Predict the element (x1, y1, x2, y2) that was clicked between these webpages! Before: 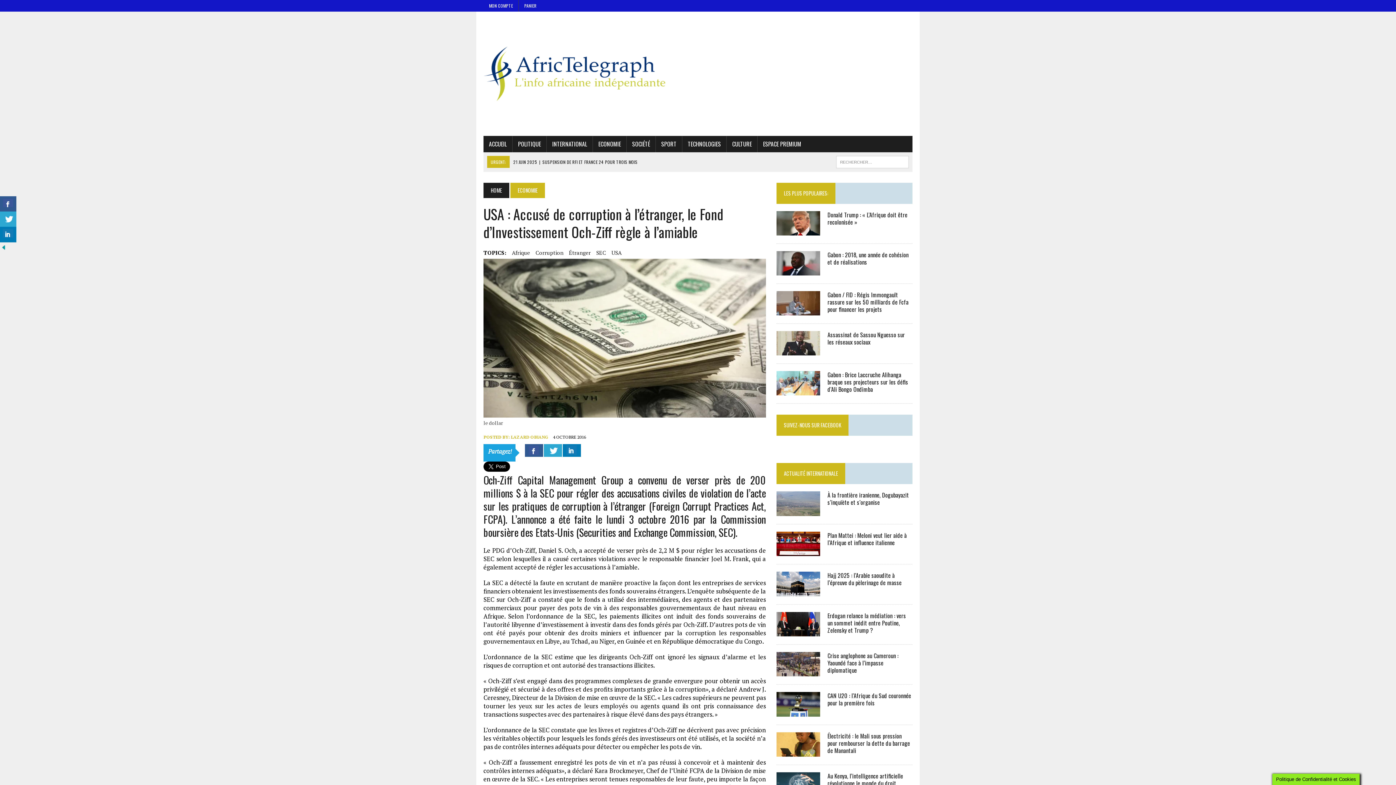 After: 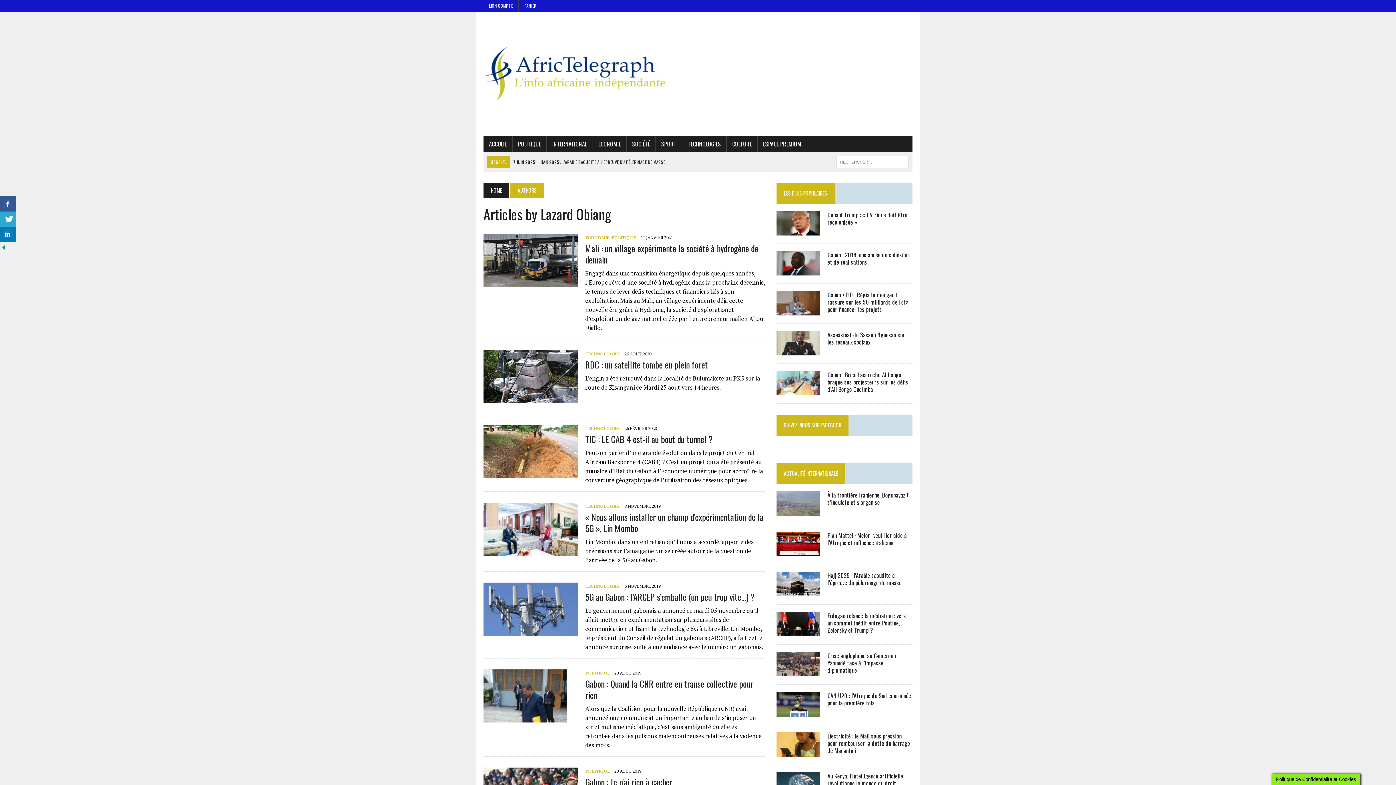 Action: bbox: (510, 434, 548, 439) label: LAZARD OBIANG